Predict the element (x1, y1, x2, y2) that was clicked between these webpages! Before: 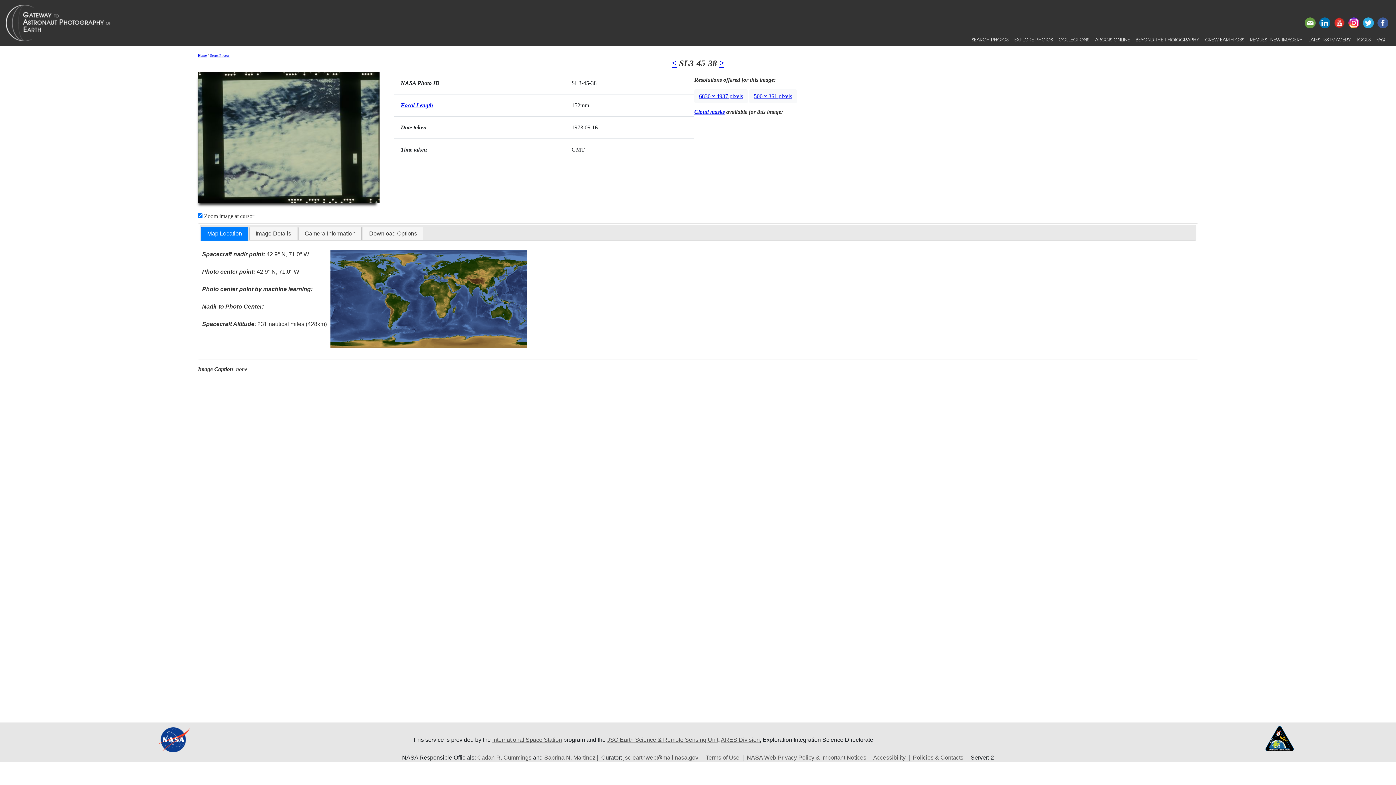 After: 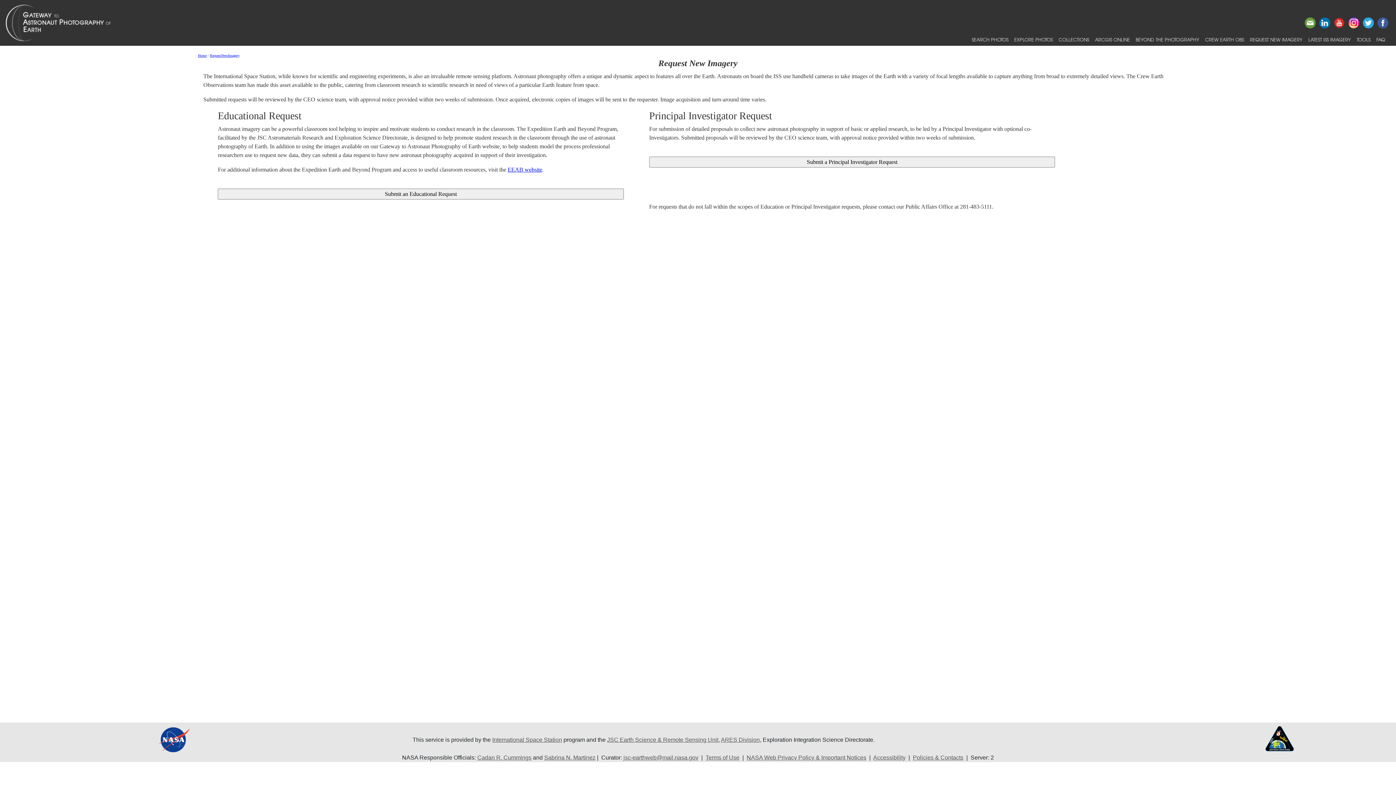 Action: label: REQUEST NEW IMAGERY bbox: (1247, 33, 1305, 45)